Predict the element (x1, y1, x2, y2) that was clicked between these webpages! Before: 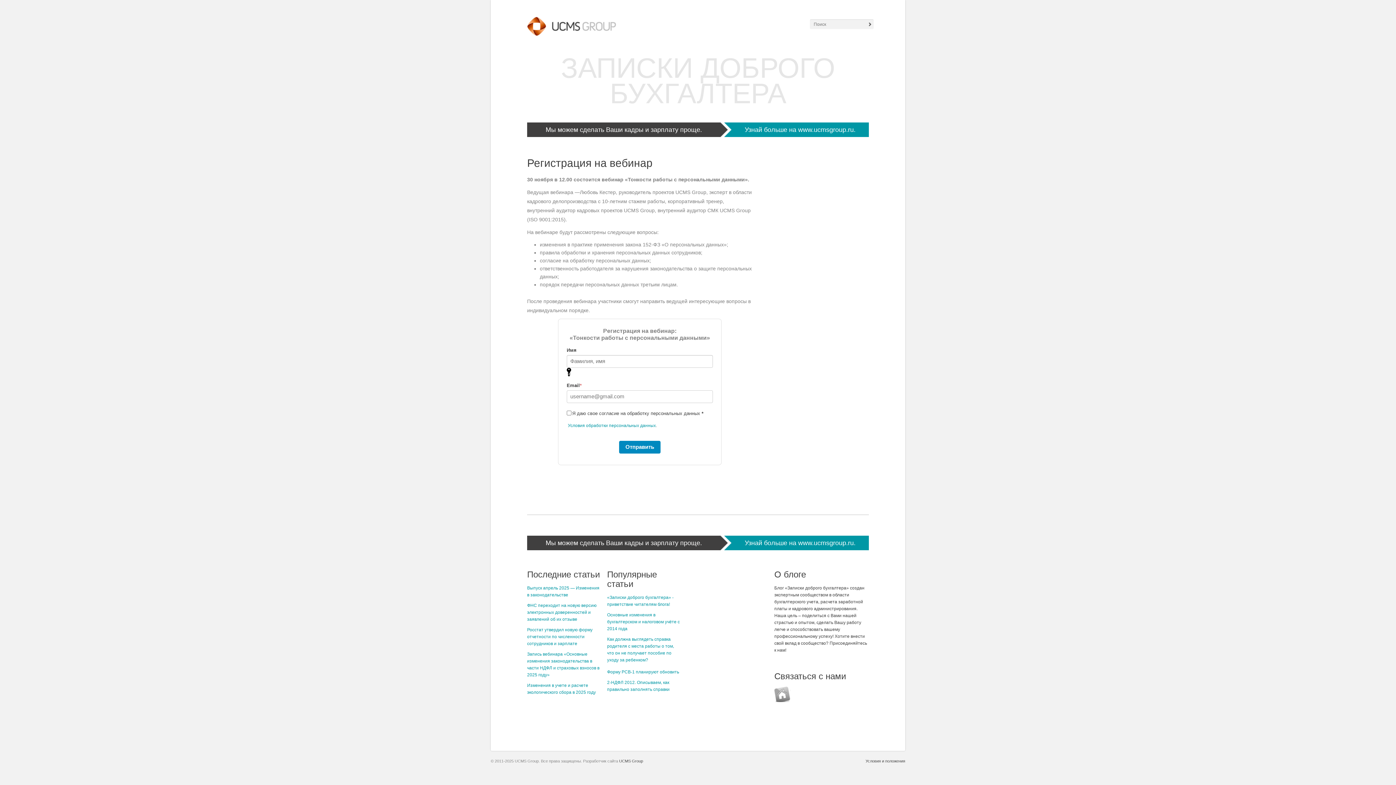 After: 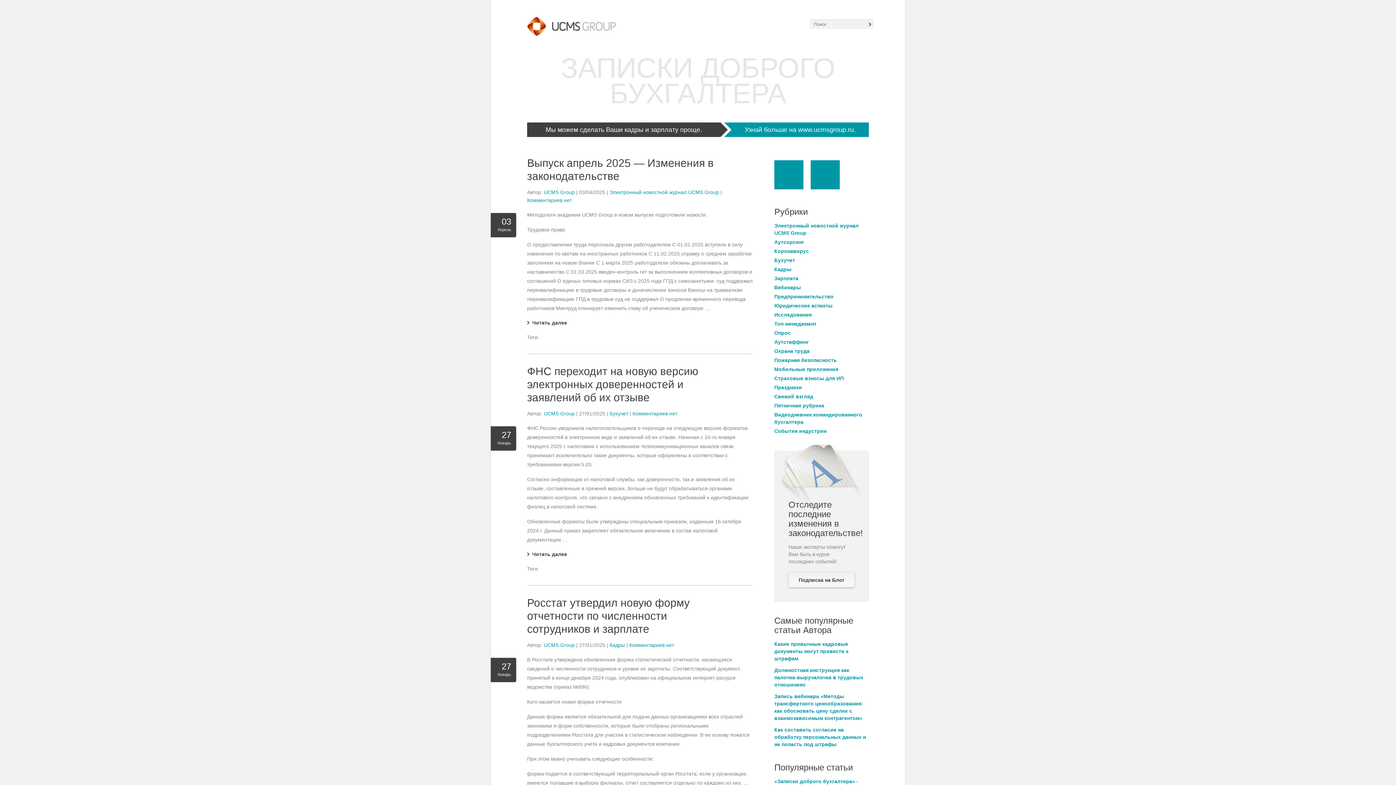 Action: bbox: (561, 52, 835, 109) label: ЗАПИСКИ ДОБРОГО БУХГАЛТЕРА